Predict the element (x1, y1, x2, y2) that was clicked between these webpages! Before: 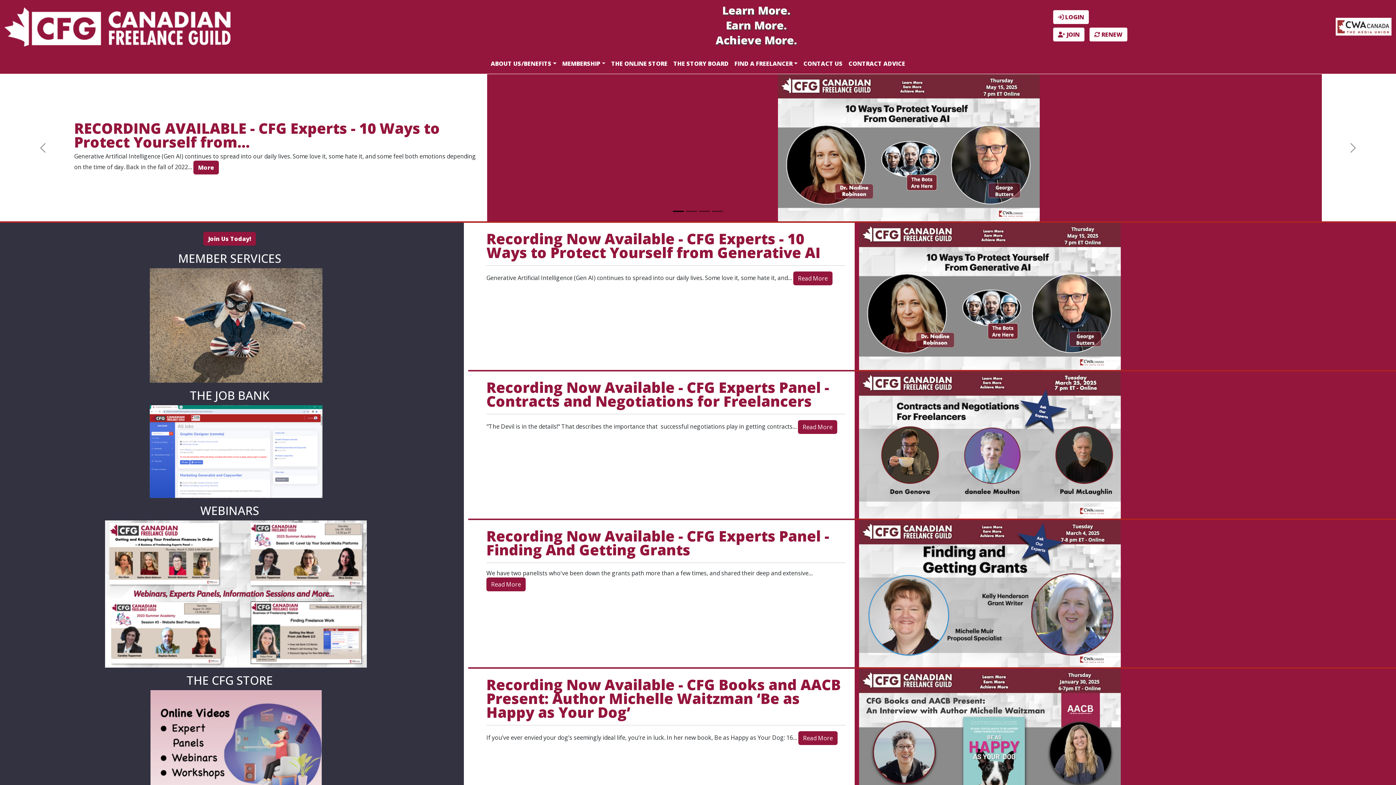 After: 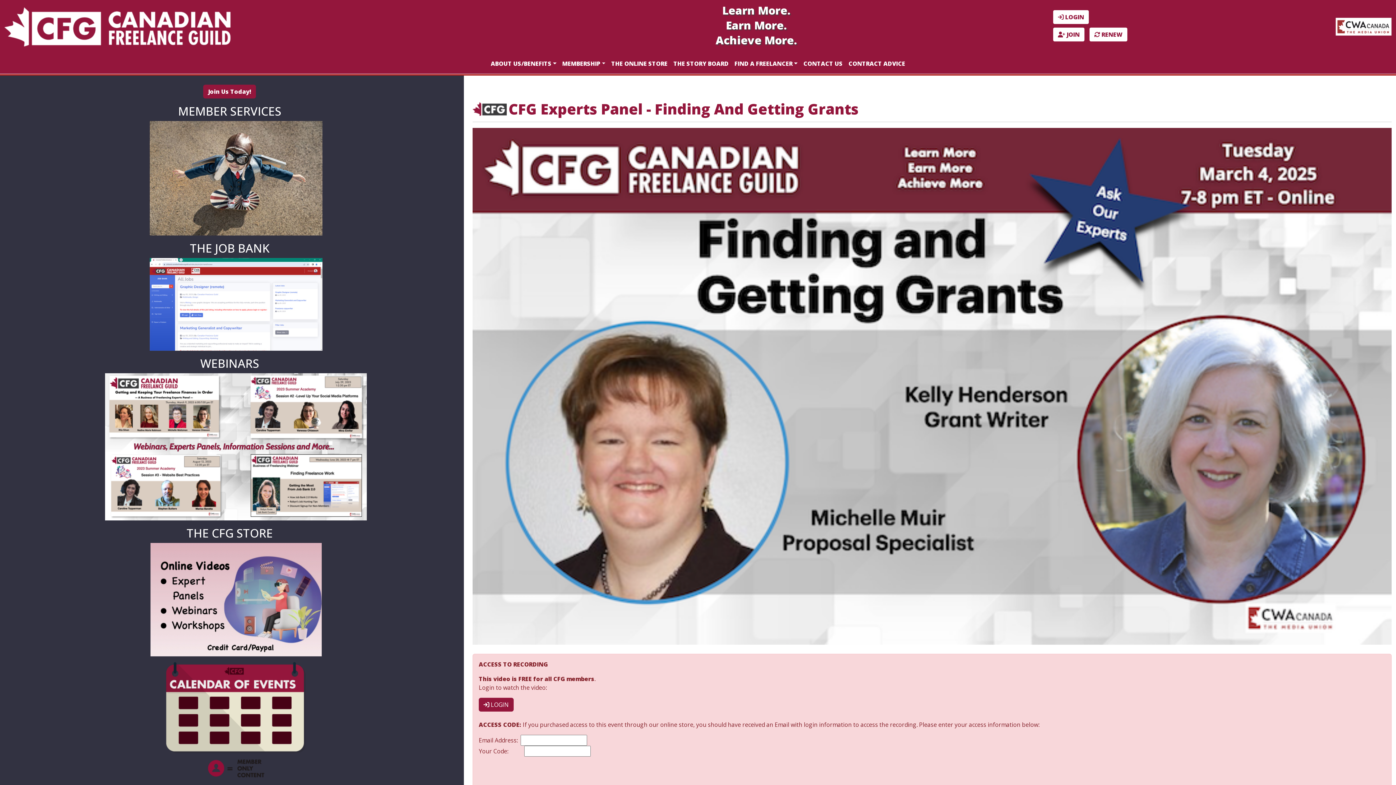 Action: label: Read More bbox: (486, 577, 525, 591)